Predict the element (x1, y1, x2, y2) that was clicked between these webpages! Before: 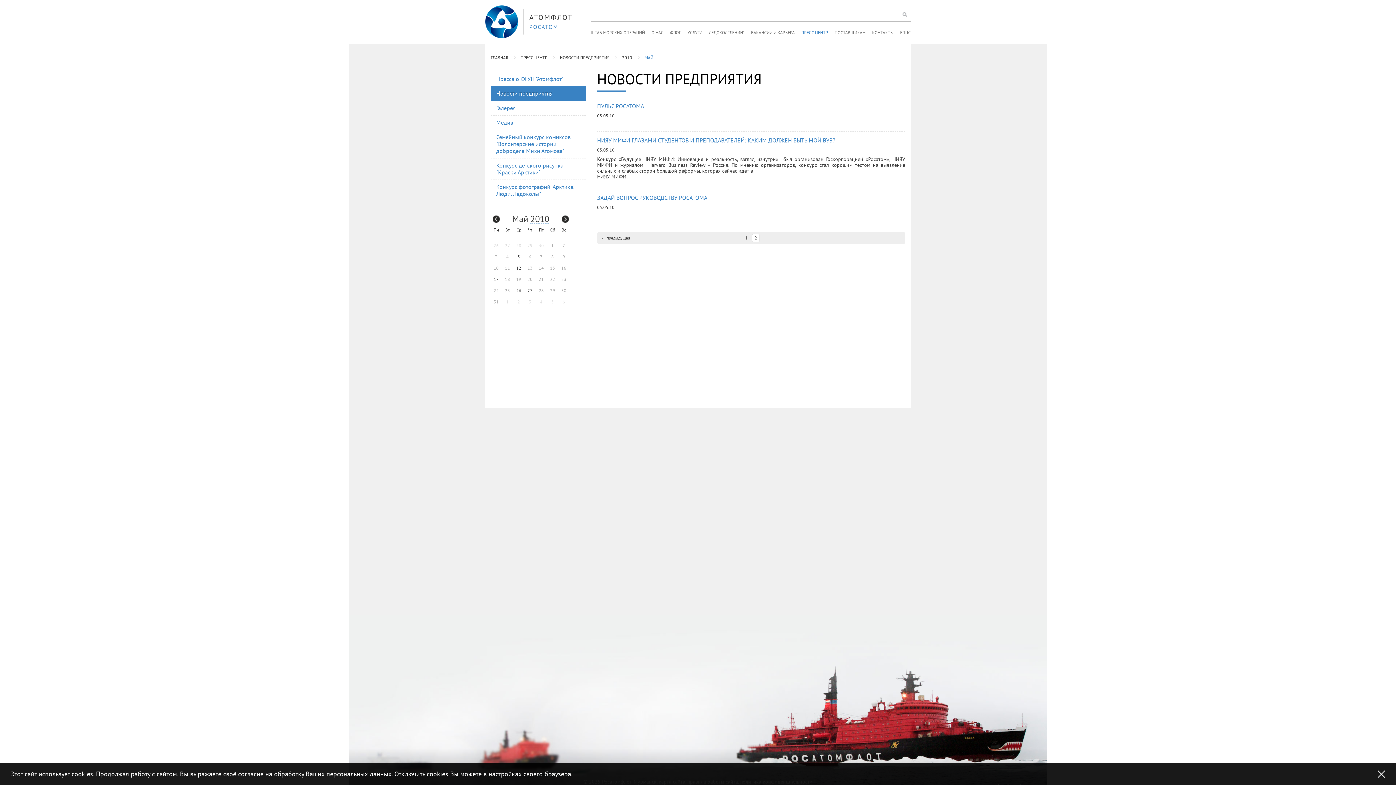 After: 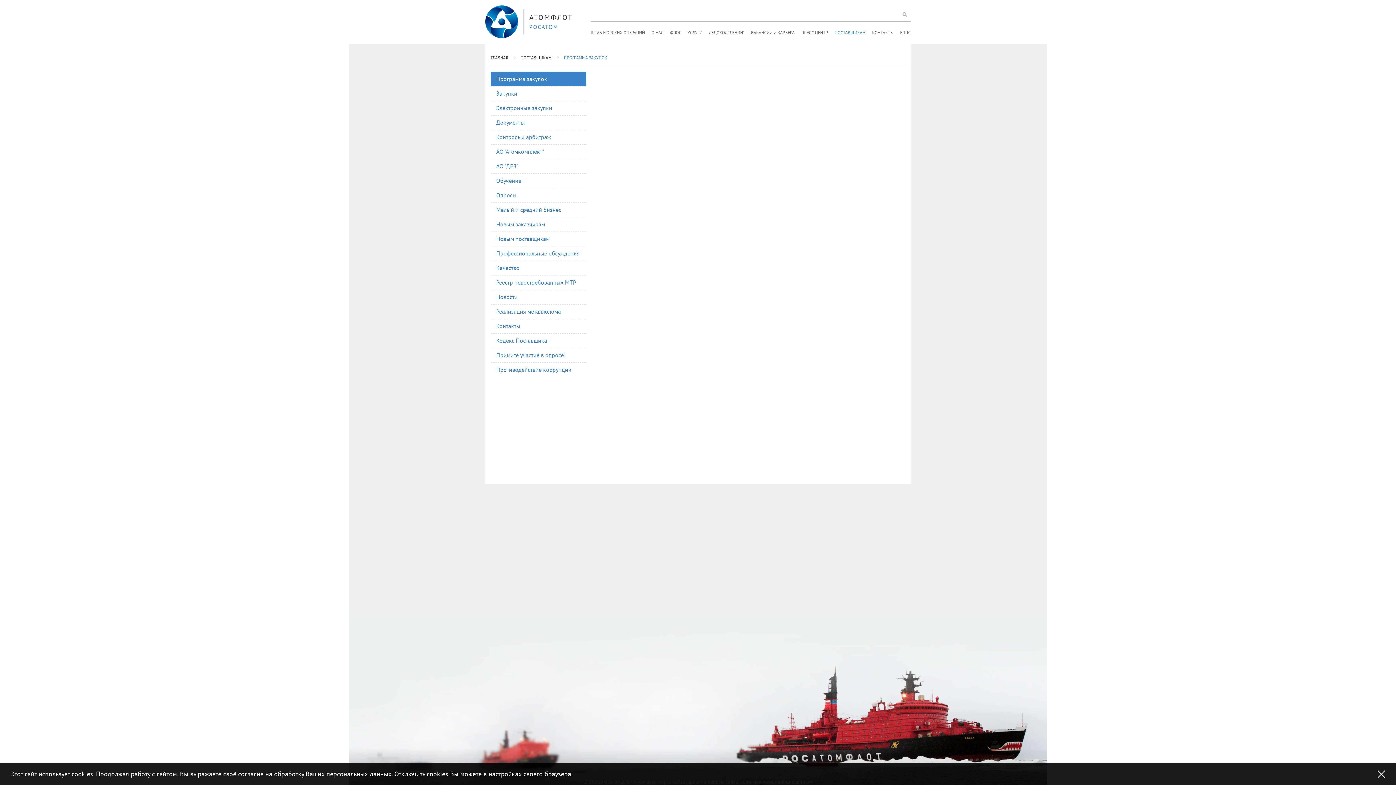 Action: label: ПОСТАВЩИКАМ bbox: (834, 21, 865, 43)